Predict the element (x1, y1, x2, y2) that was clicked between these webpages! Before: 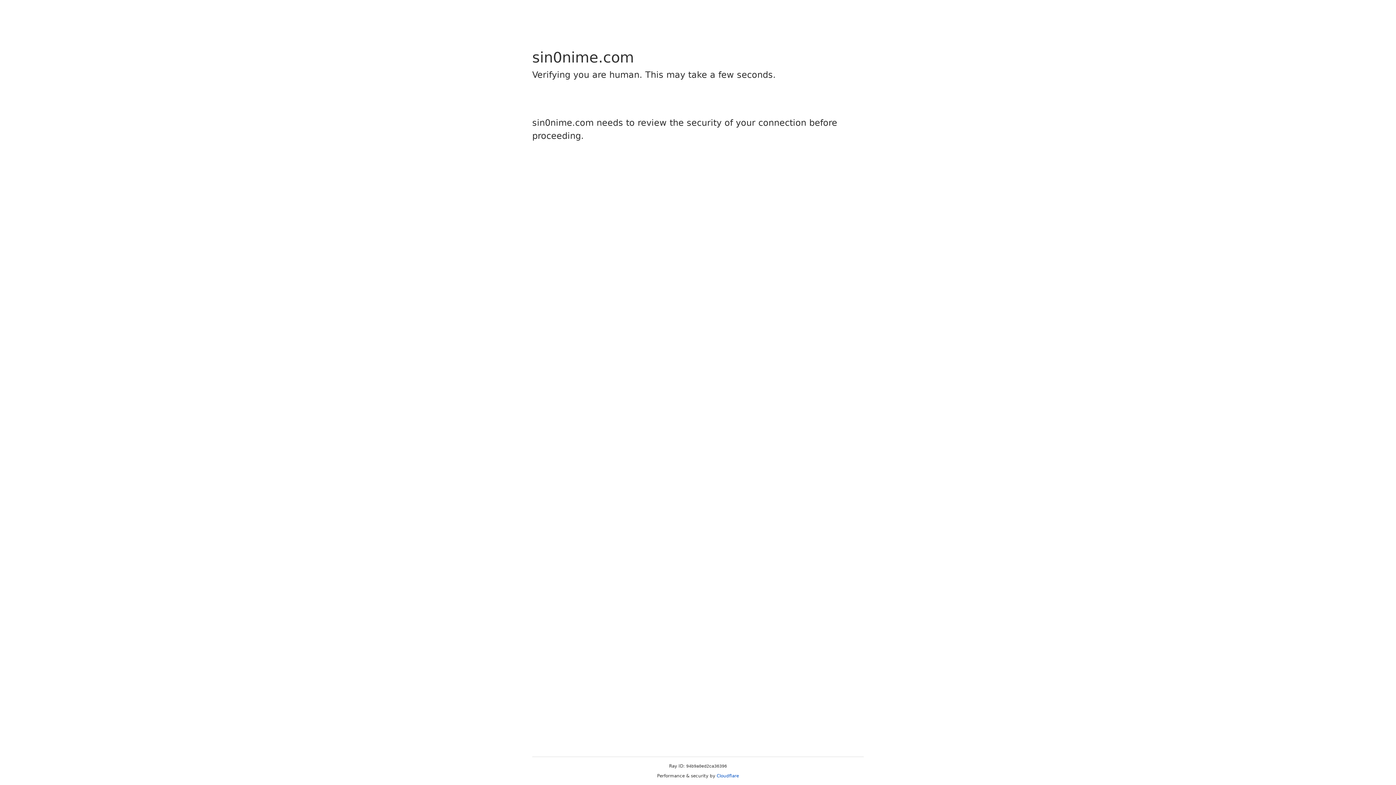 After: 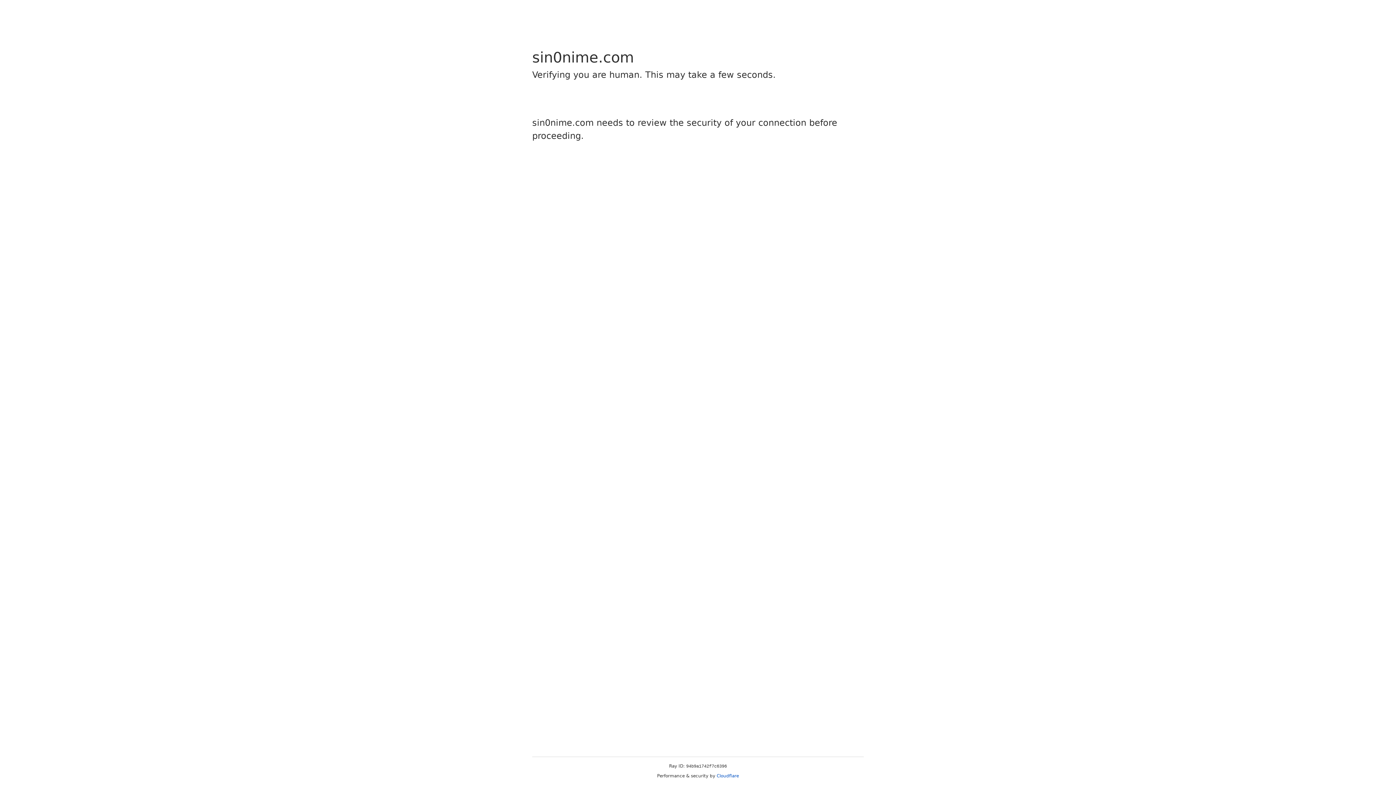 Action: bbox: (716, 773, 739, 778) label: Cloudflare